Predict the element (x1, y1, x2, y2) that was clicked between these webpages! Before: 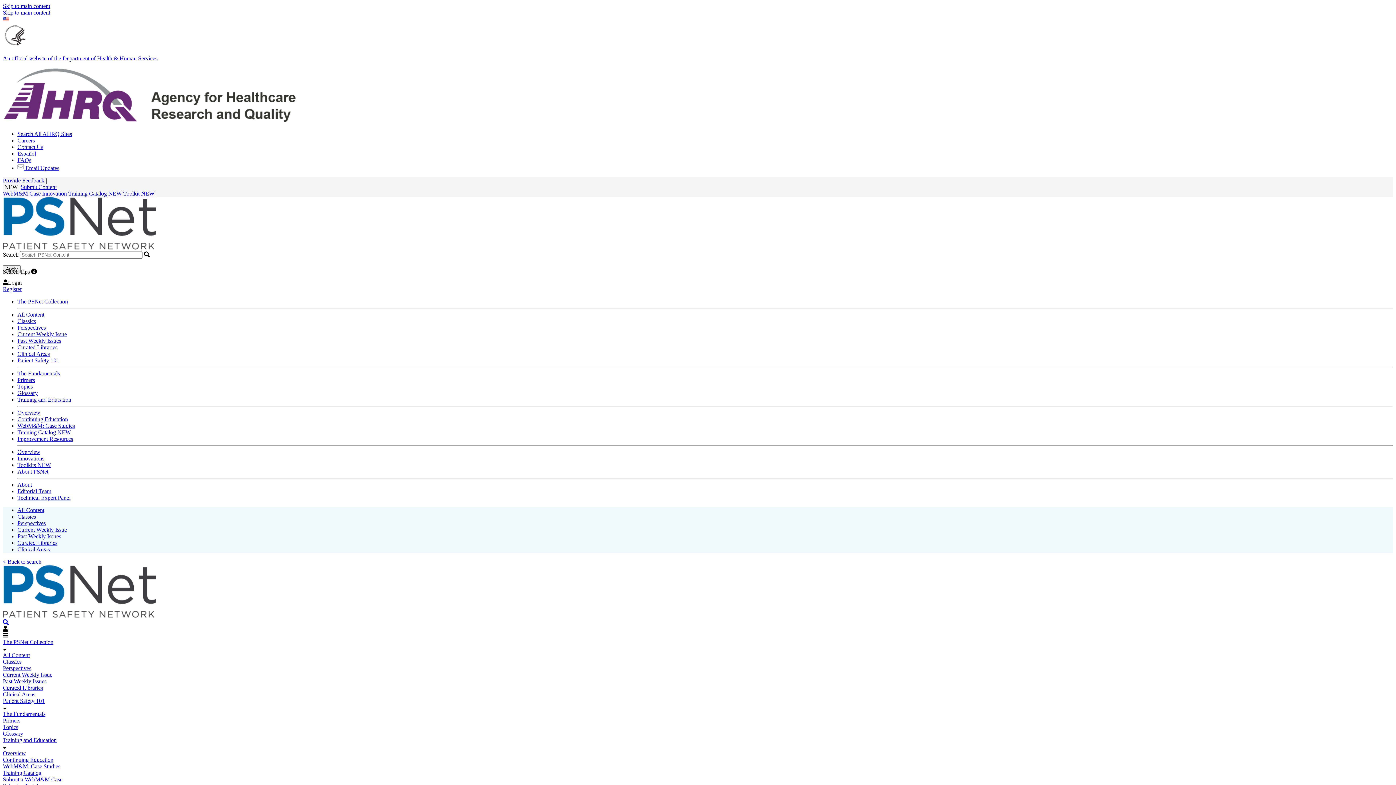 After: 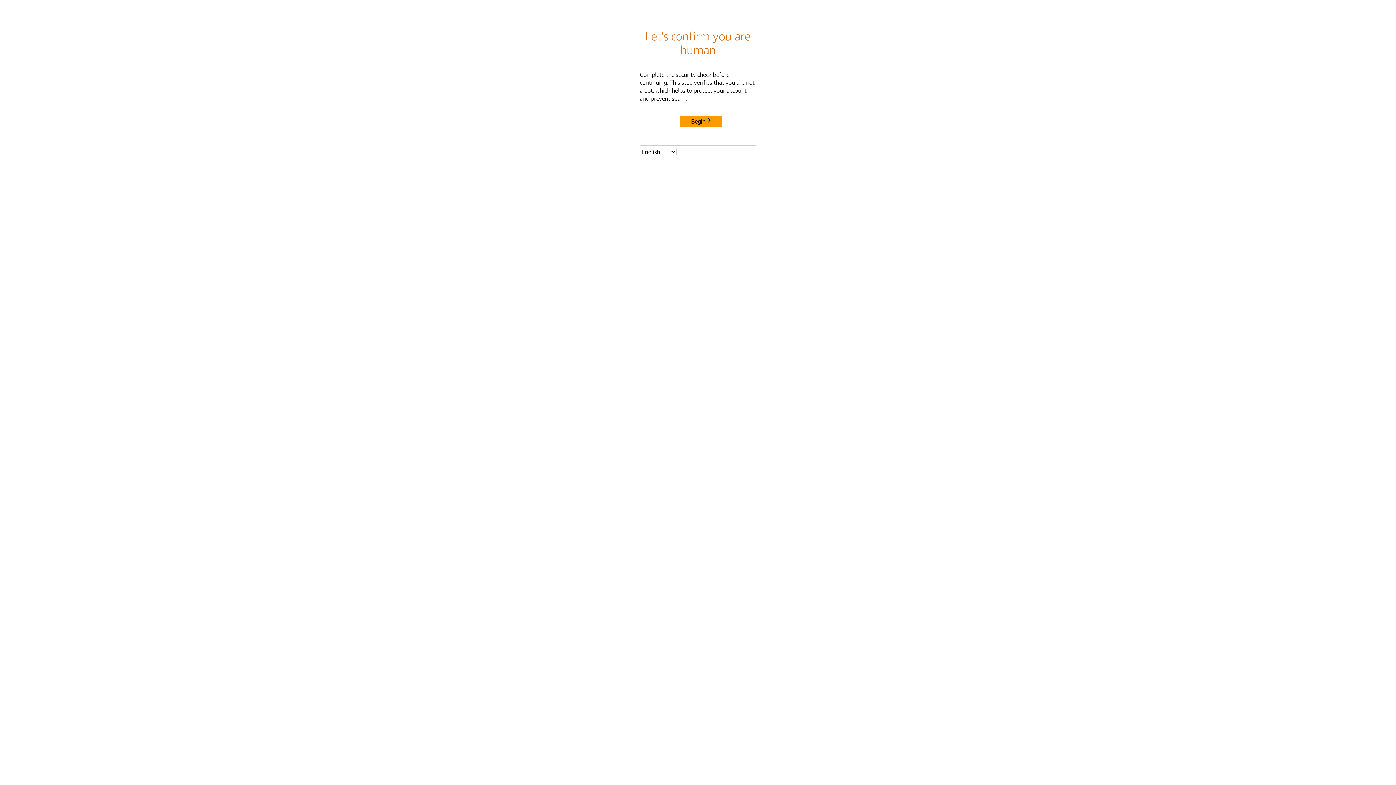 Action: label: Clinical Areas bbox: (17, 350, 49, 357)